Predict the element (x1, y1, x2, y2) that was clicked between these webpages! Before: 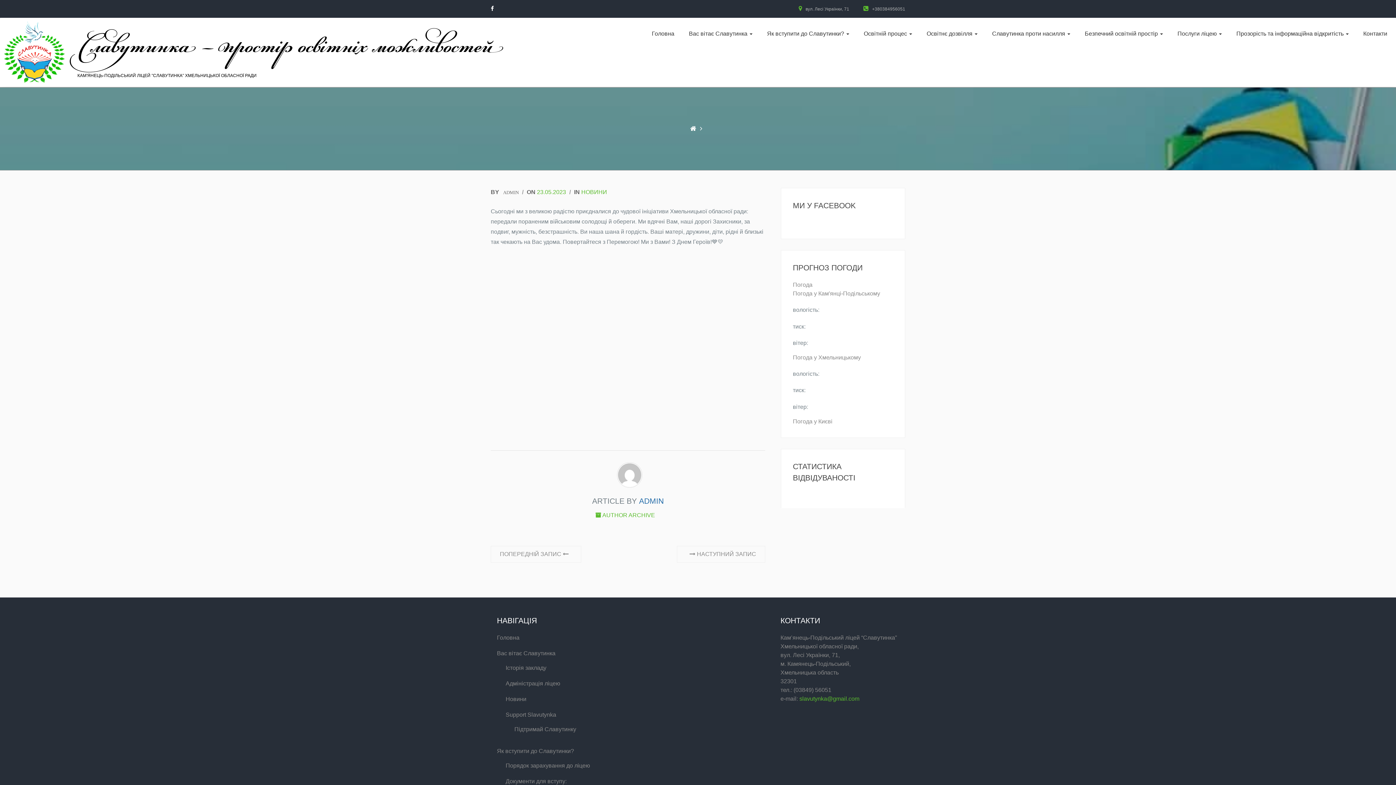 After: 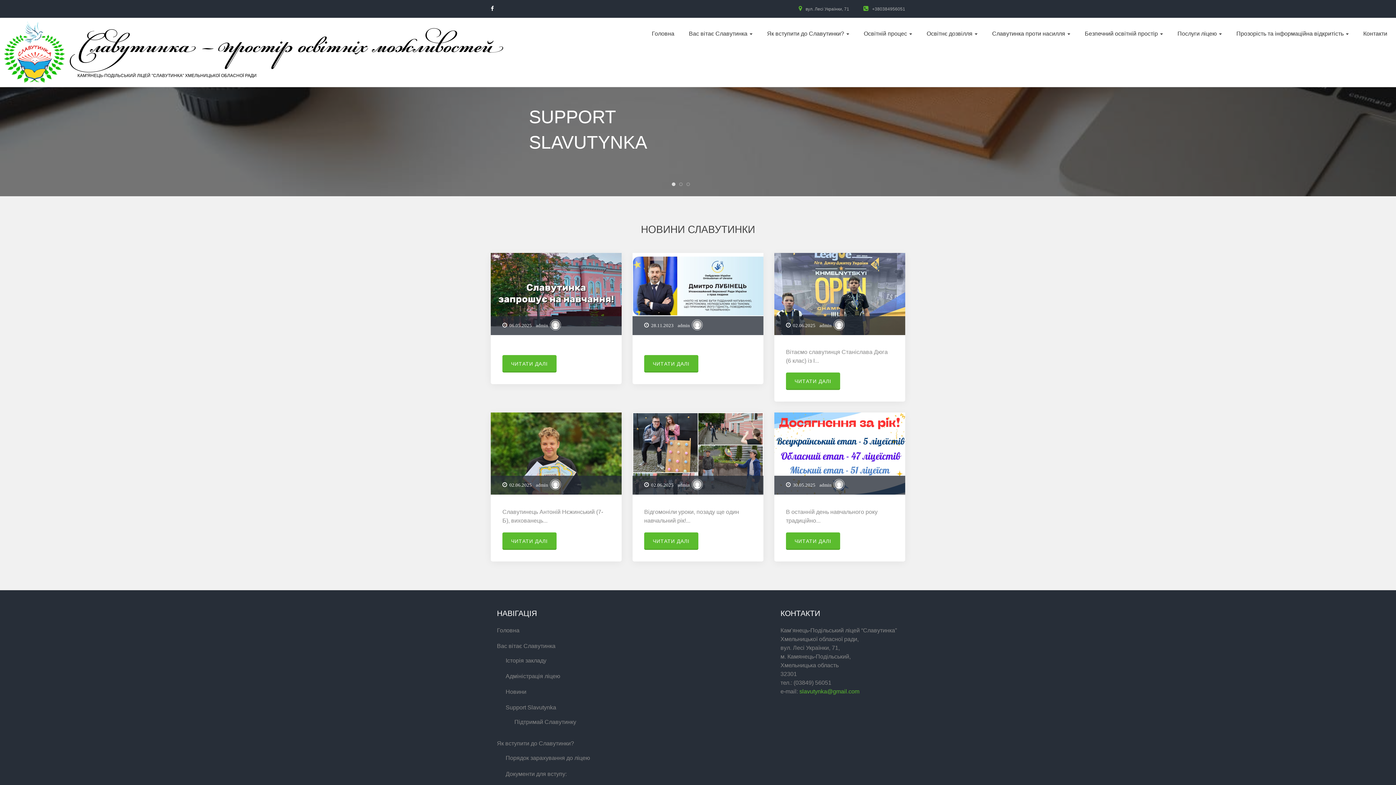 Action: label: Головна bbox: (648, 26, 677, 41)